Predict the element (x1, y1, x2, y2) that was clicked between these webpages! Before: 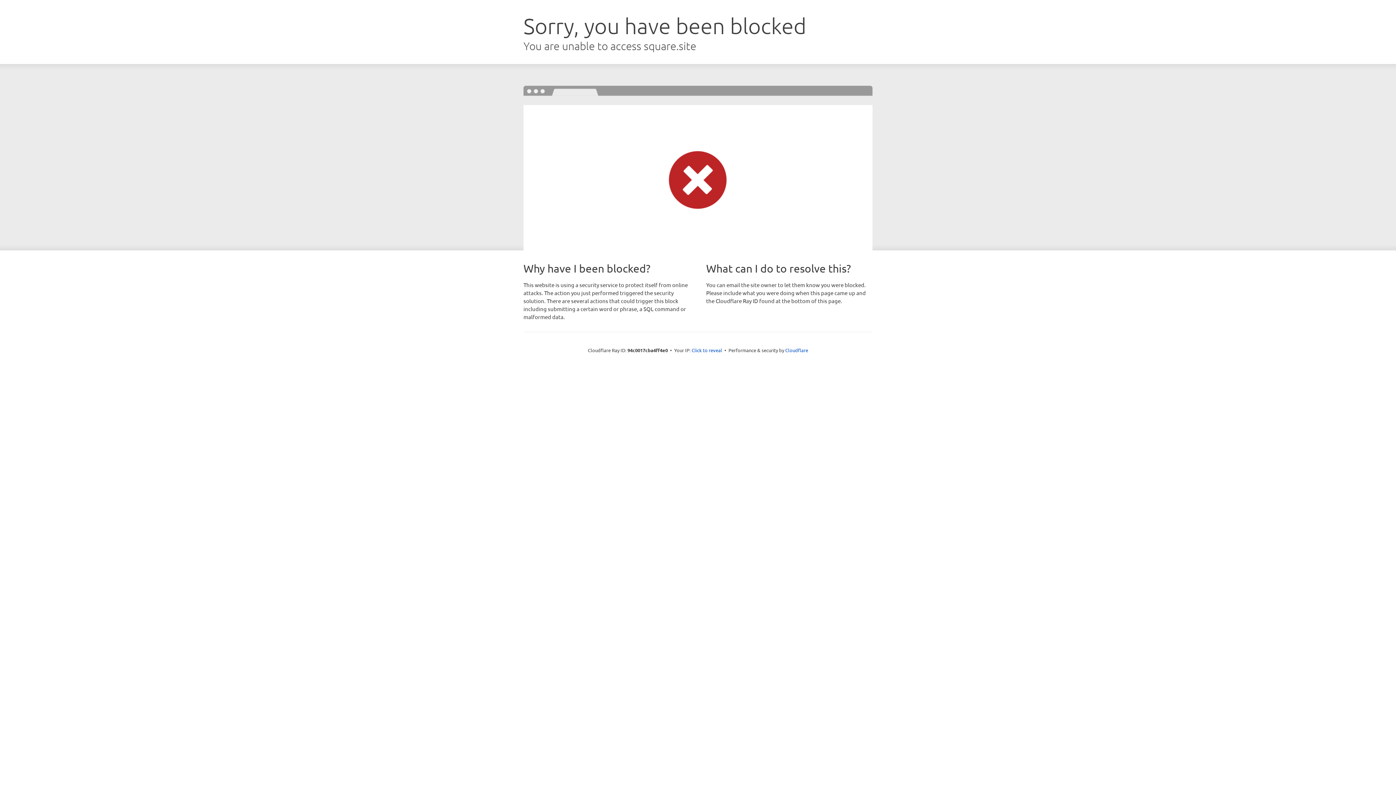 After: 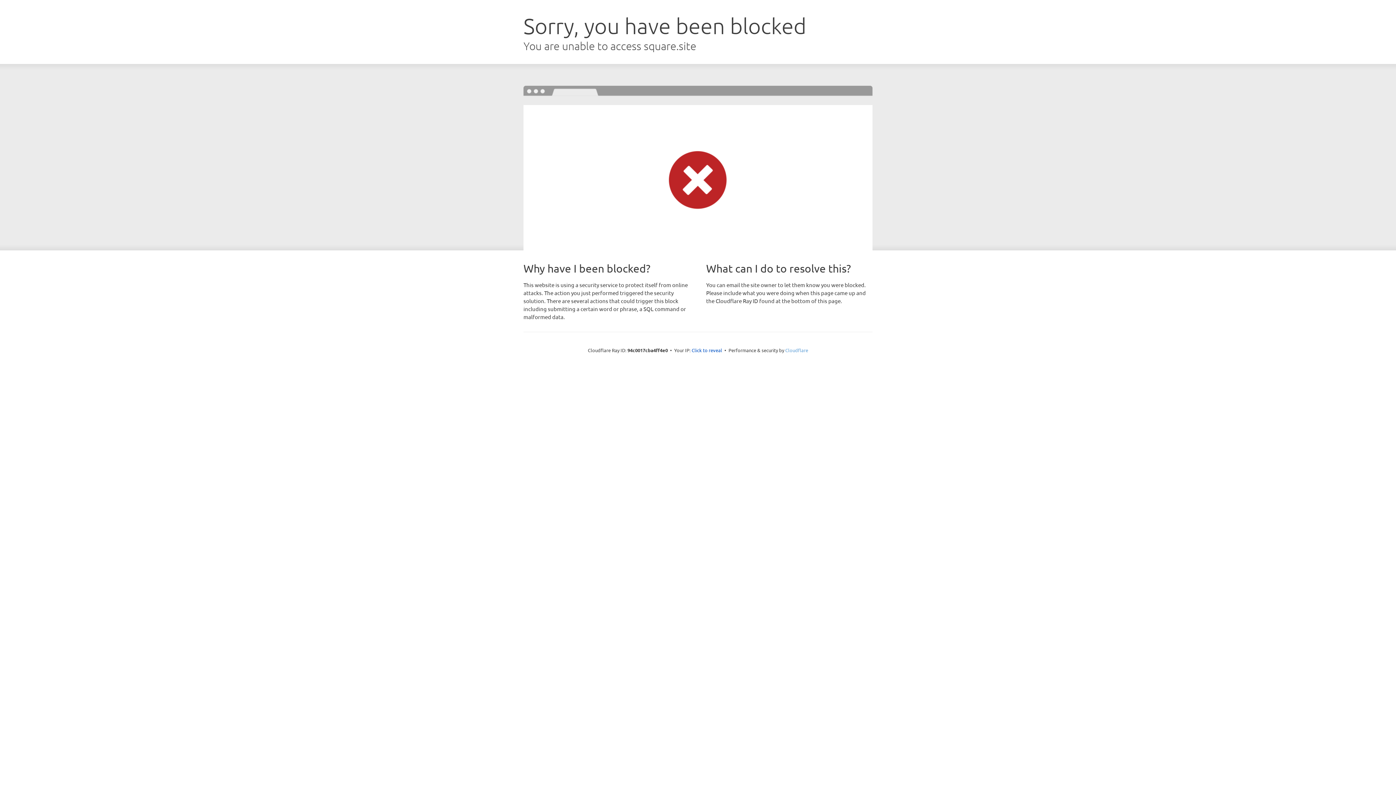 Action: label: Cloudflare bbox: (785, 347, 808, 353)